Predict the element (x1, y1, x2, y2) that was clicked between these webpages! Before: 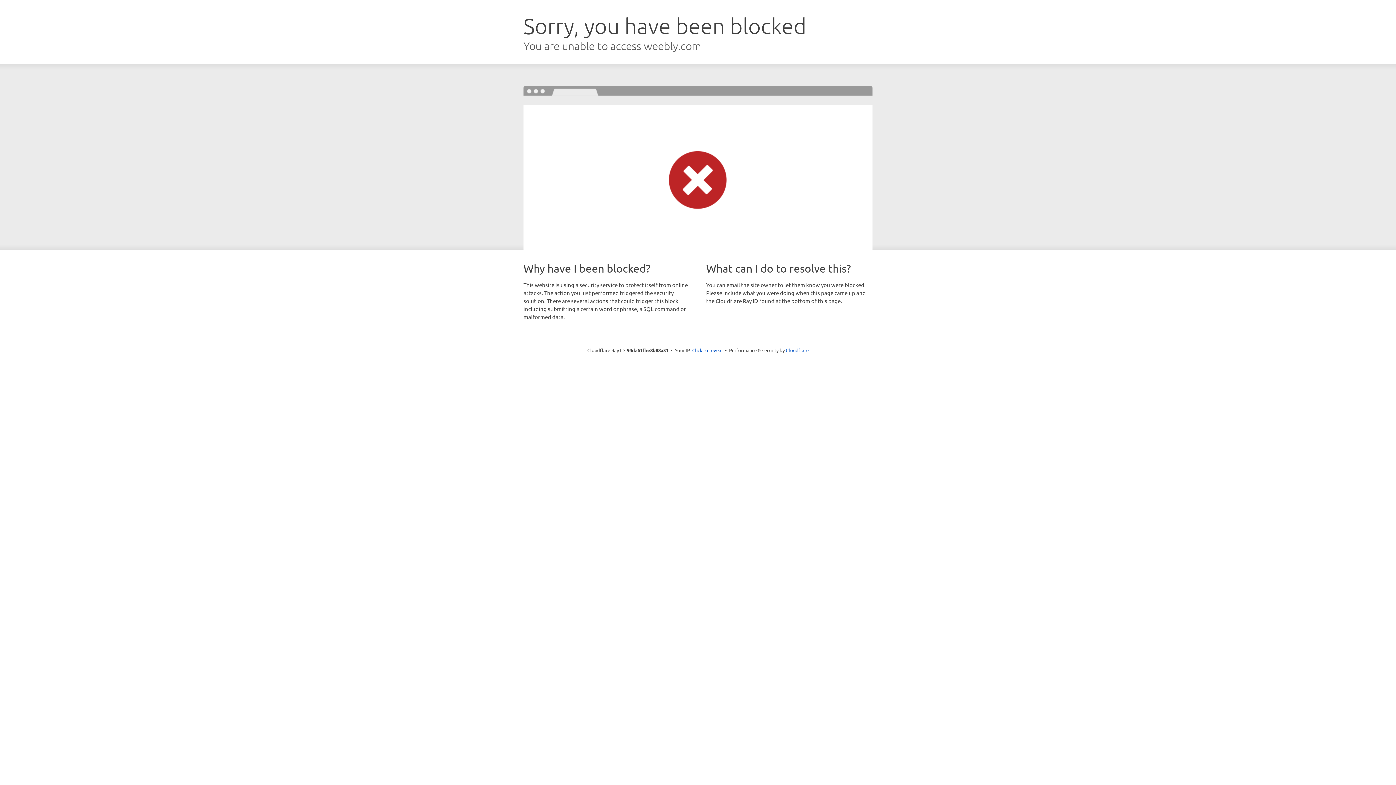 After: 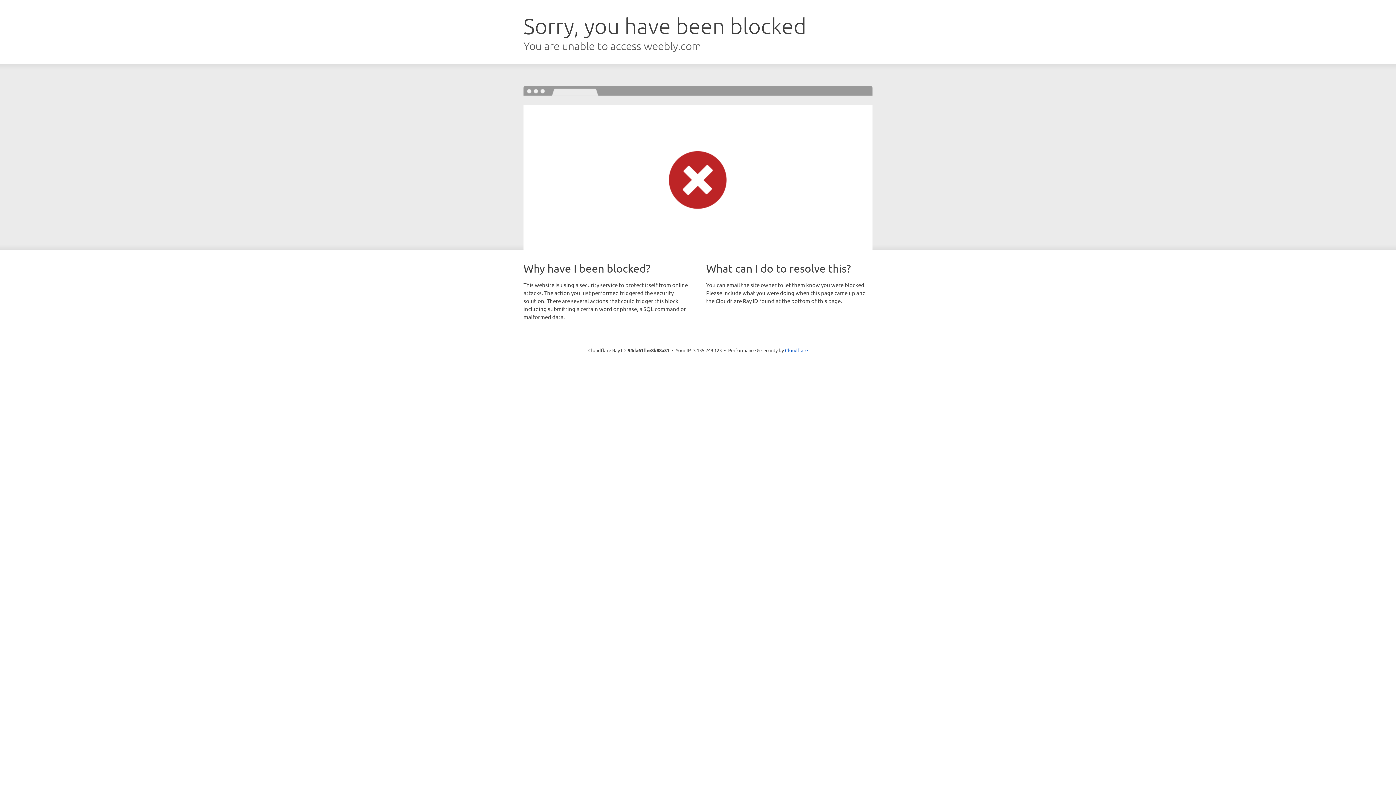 Action: bbox: (692, 346, 722, 353) label: Click to reveal